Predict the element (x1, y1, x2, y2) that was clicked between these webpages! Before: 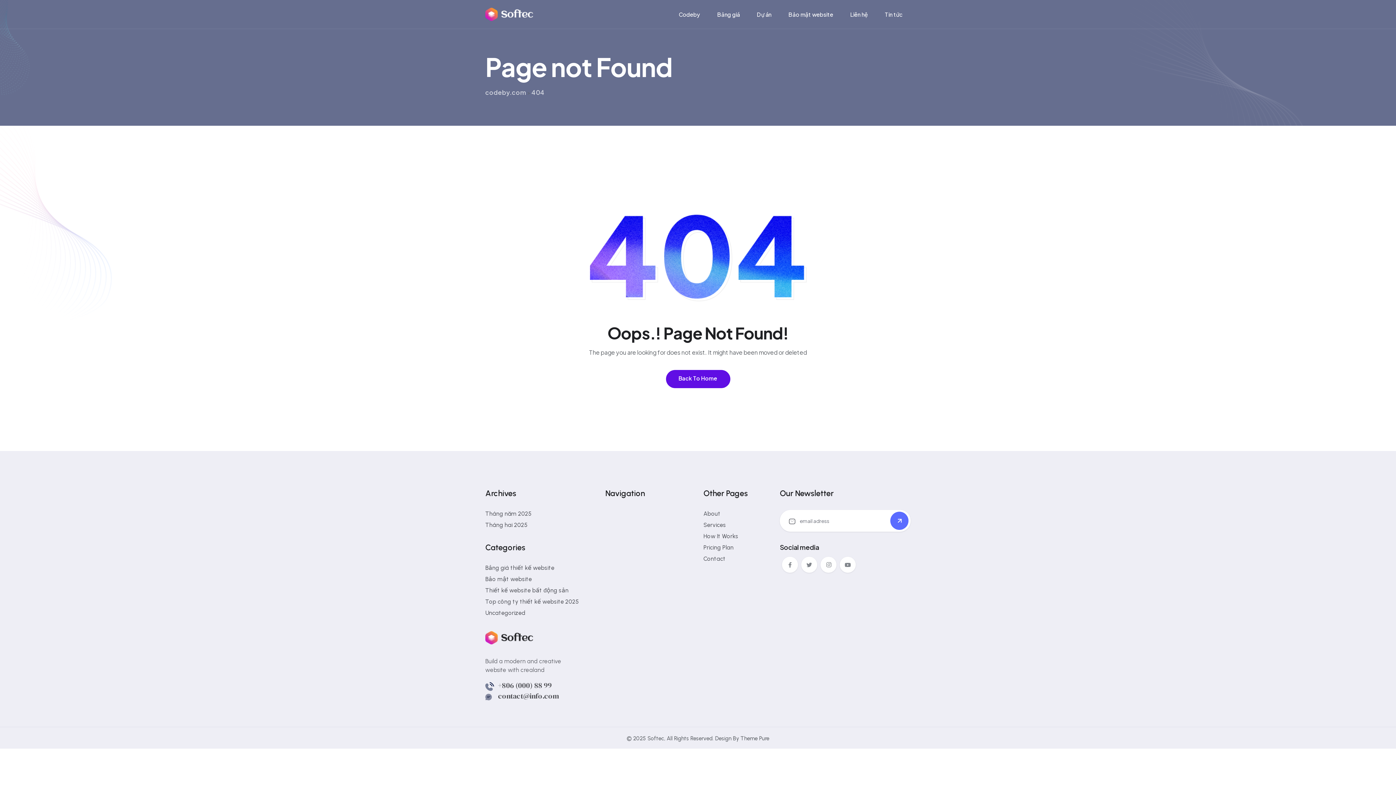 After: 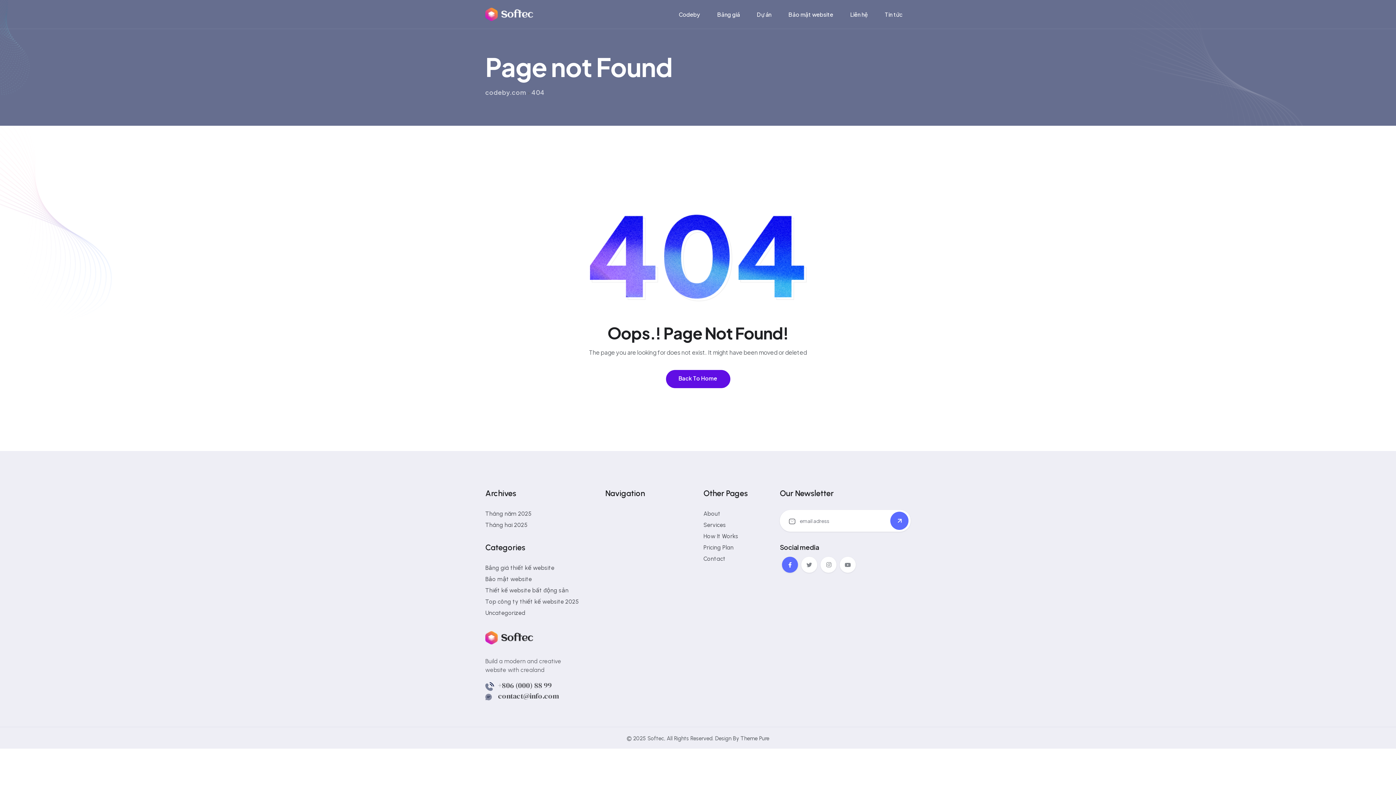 Action: bbox: (782, 557, 798, 573)